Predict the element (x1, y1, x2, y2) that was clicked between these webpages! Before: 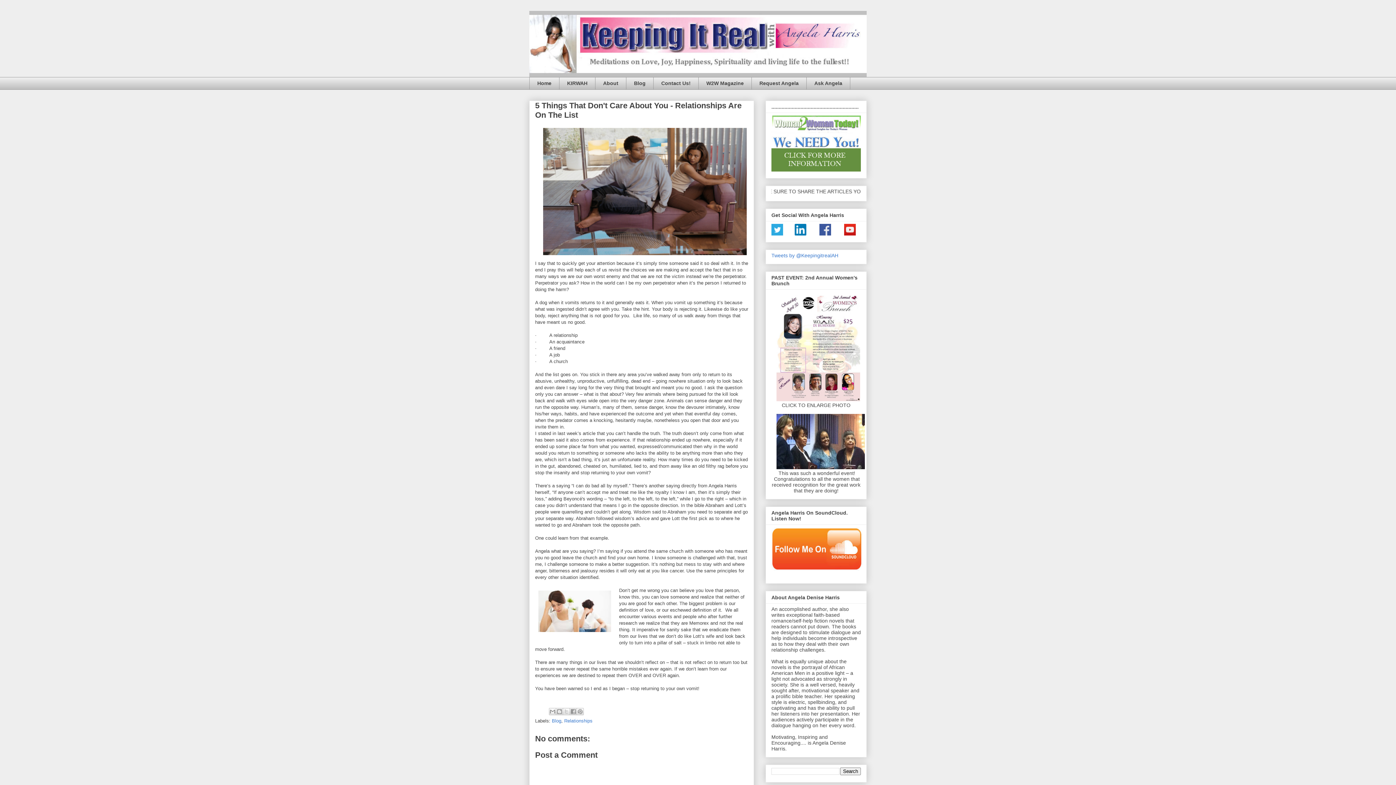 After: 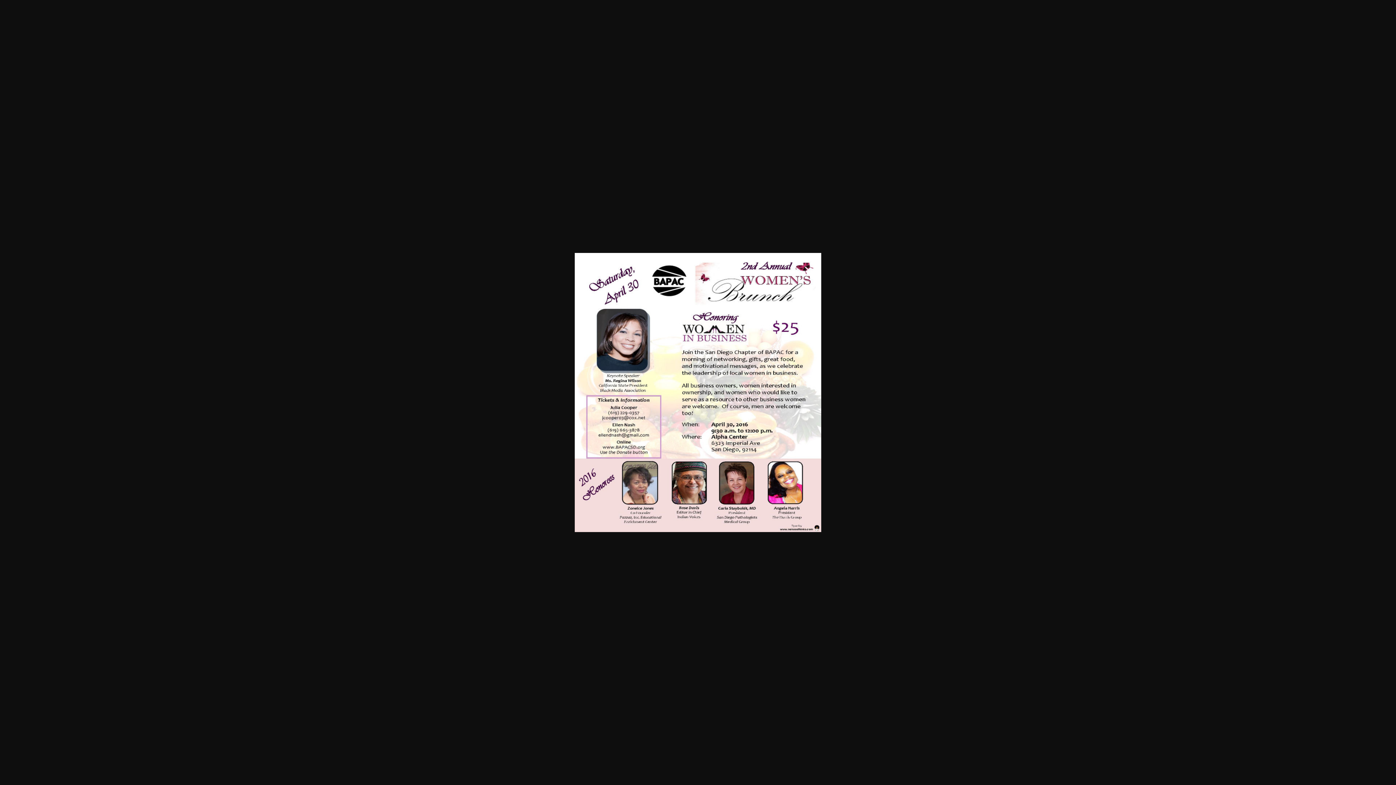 Action: bbox: (776, 396, 860, 402)